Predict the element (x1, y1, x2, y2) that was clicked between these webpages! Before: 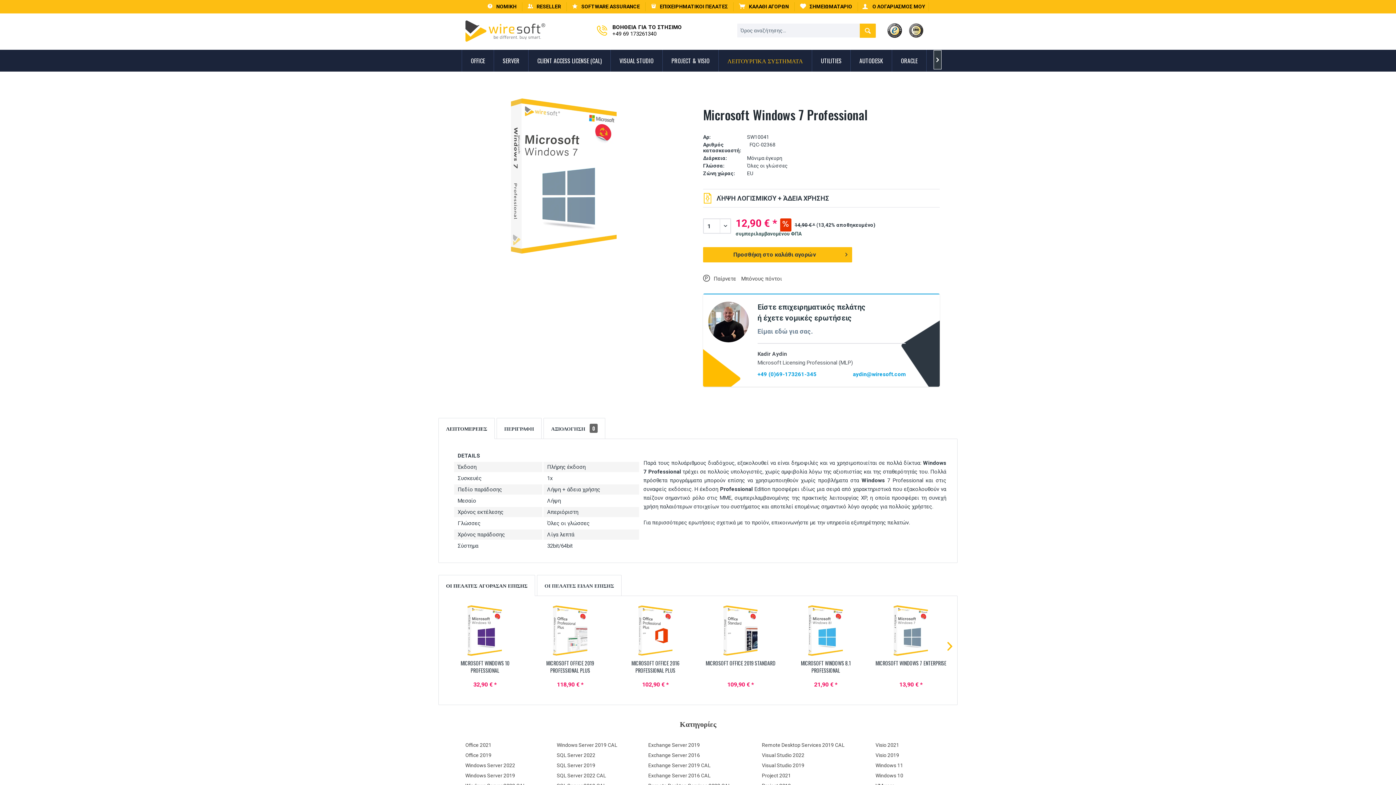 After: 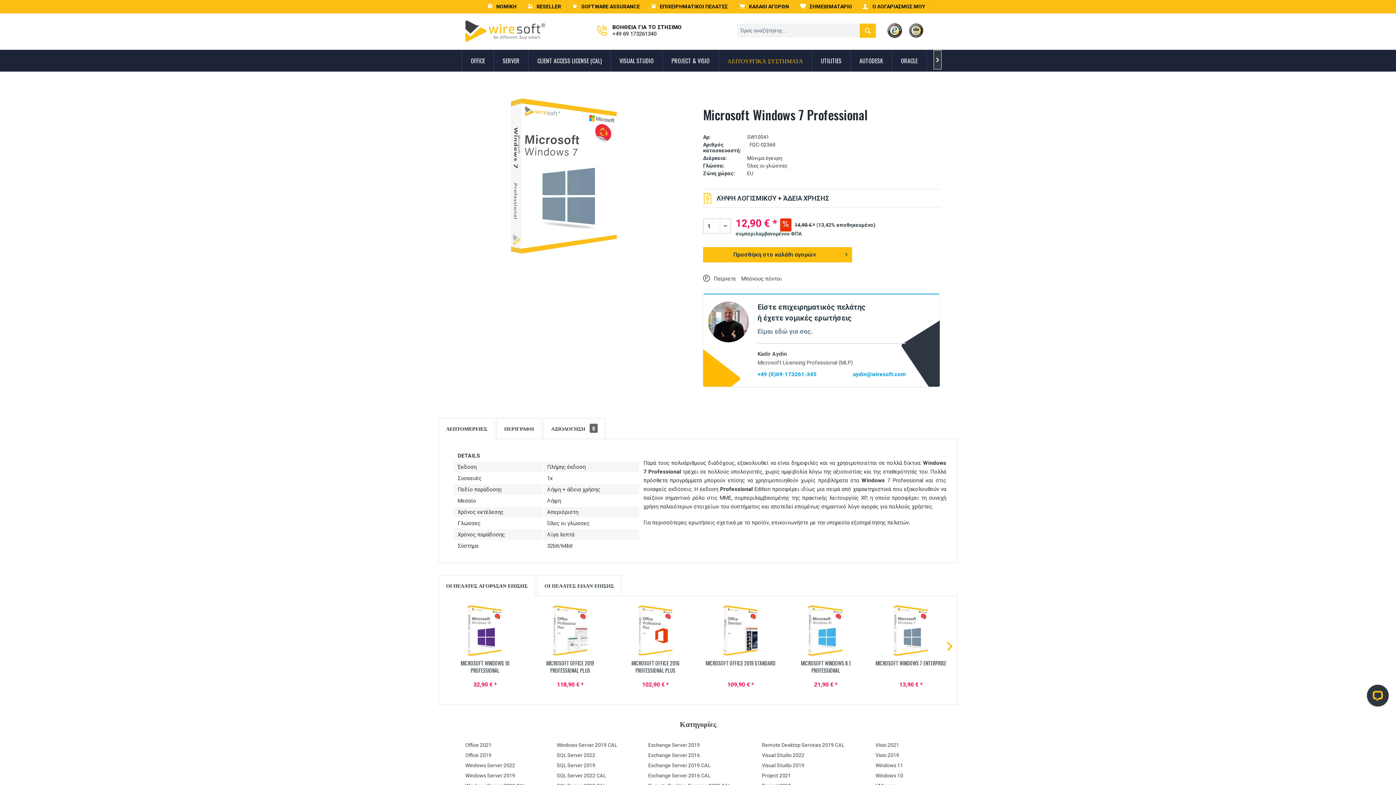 Action: bbox: (887, 23, 902, 37)